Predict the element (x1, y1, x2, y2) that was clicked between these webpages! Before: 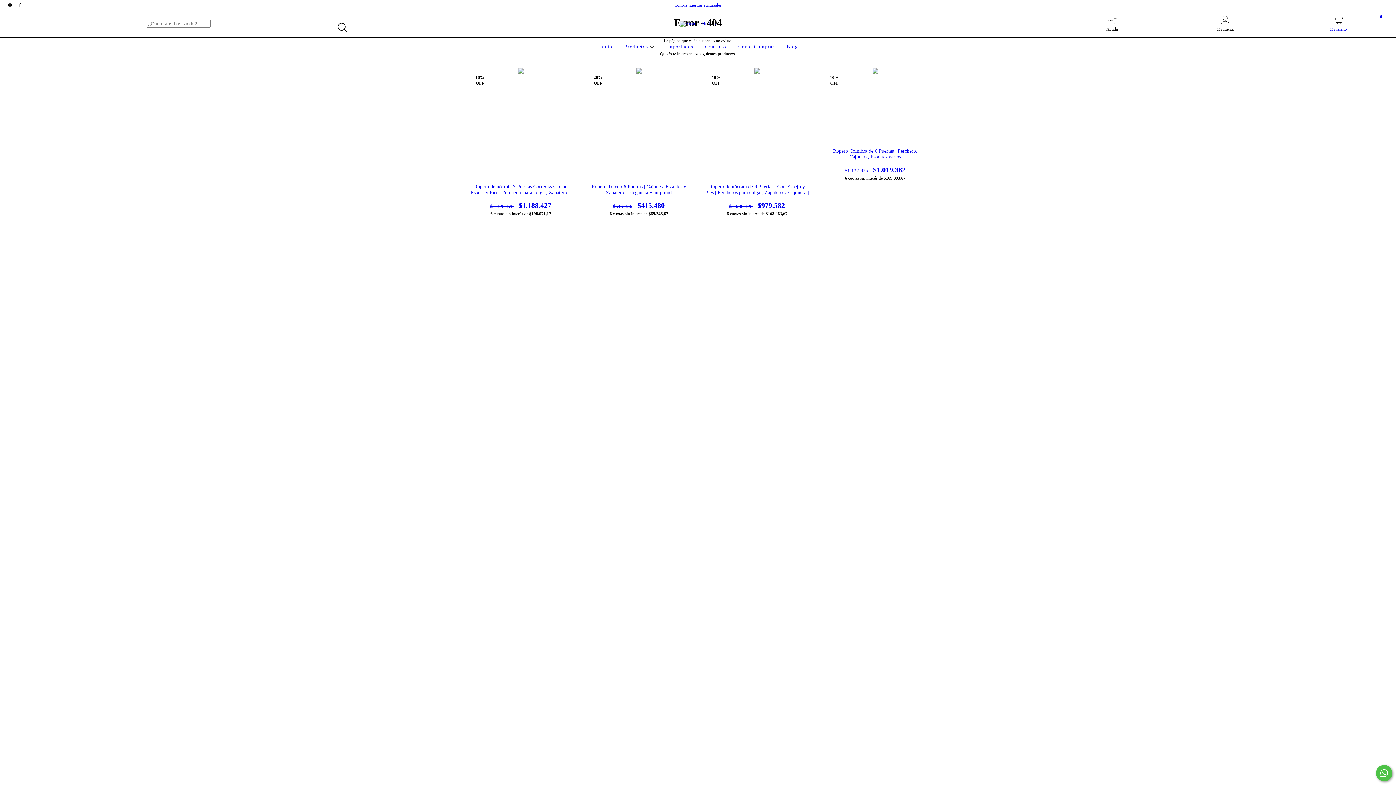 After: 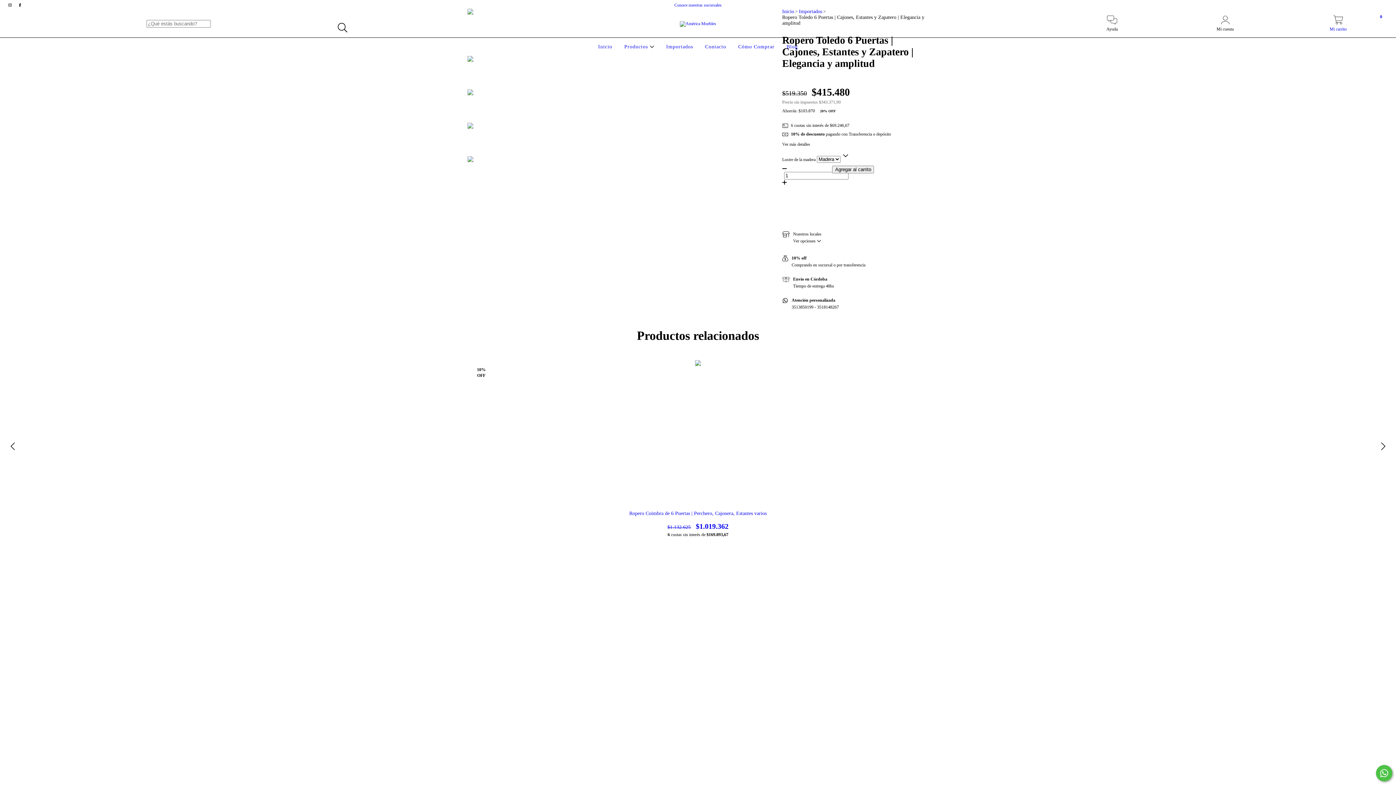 Action: bbox: (586, 184, 691, 209) label: Ropero Toledo 6 Puertas | Cajones, Estantes y Zapatero | Elegancia y amplitud